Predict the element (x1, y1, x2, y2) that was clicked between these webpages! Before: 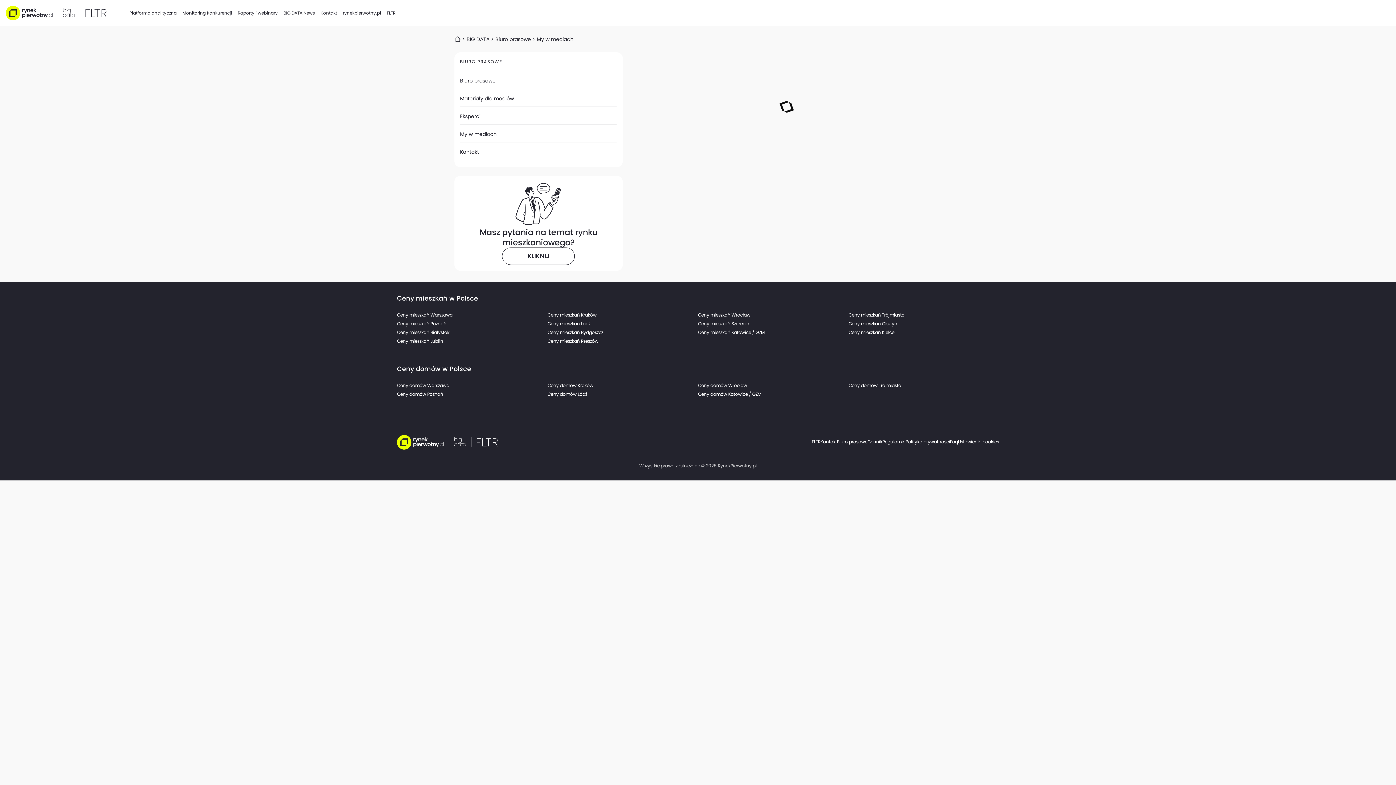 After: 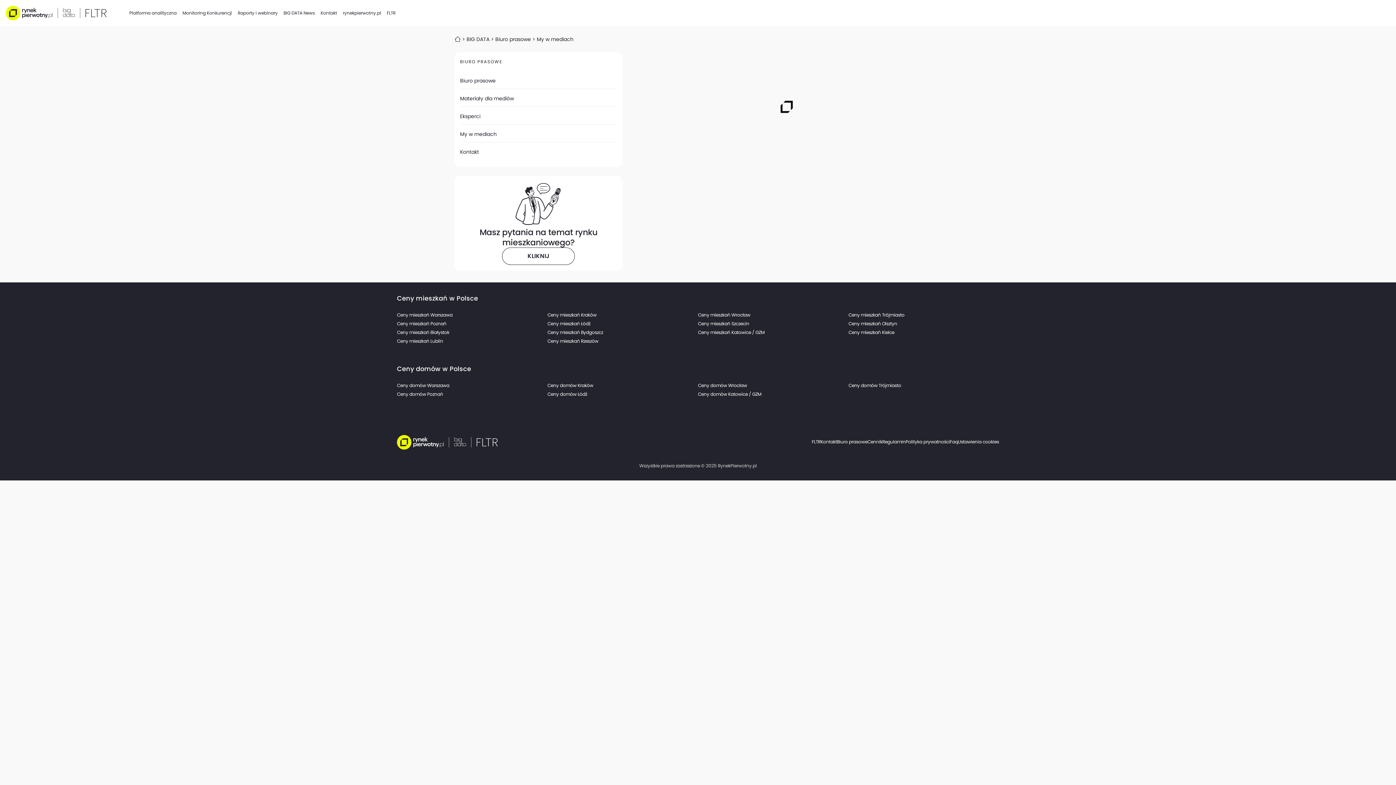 Action: bbox: (342, 0, 381, 26) label: rynekpierwotny.pl